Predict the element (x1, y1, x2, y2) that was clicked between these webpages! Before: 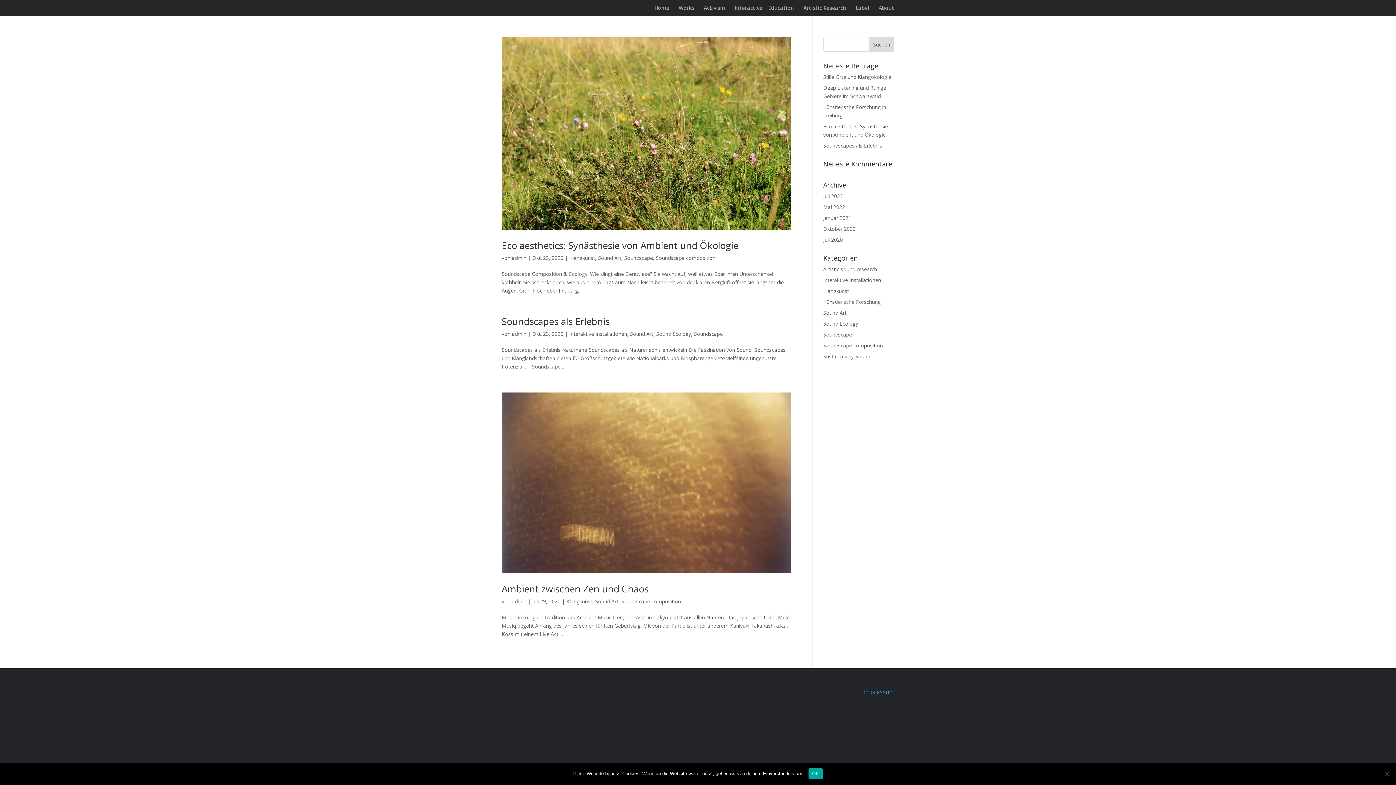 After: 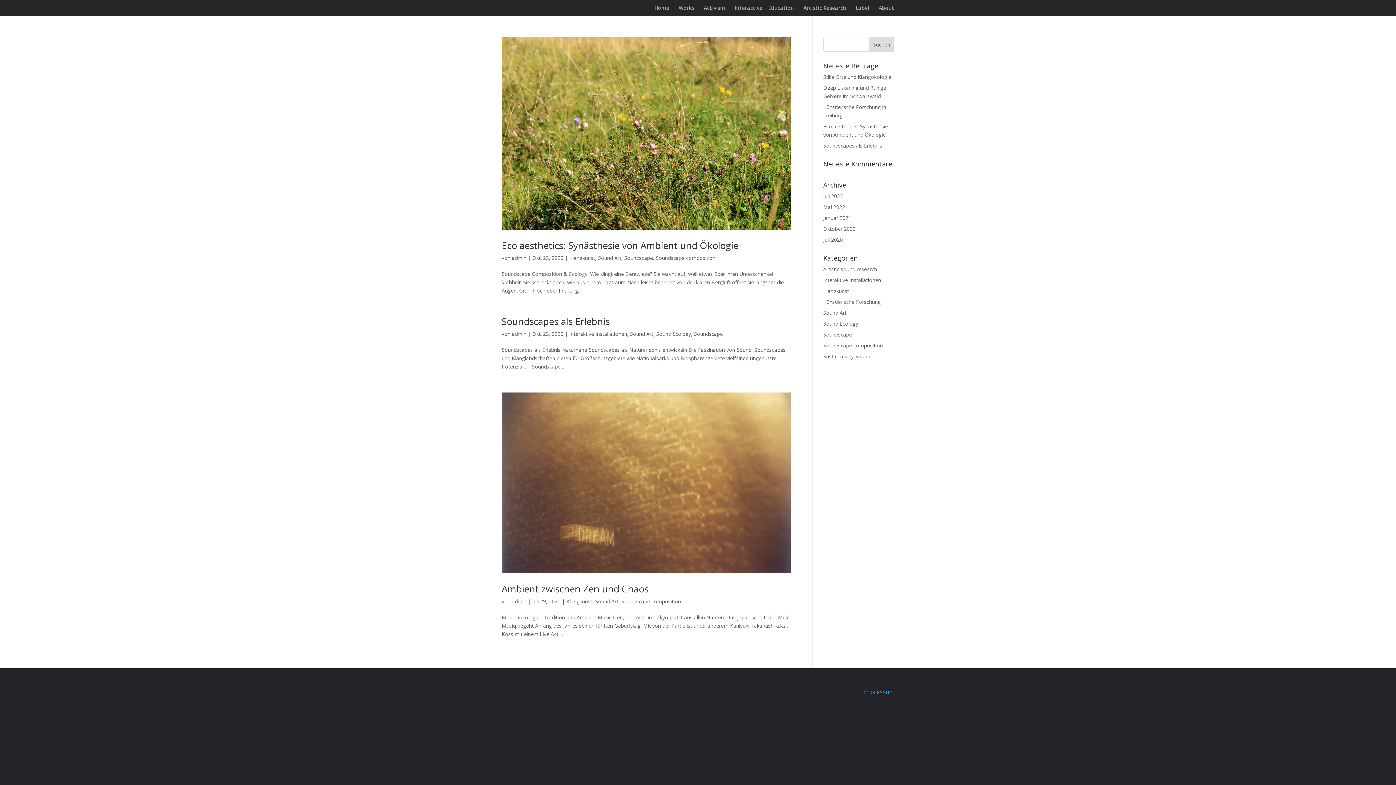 Action: bbox: (808, 768, 823, 779) label: OK